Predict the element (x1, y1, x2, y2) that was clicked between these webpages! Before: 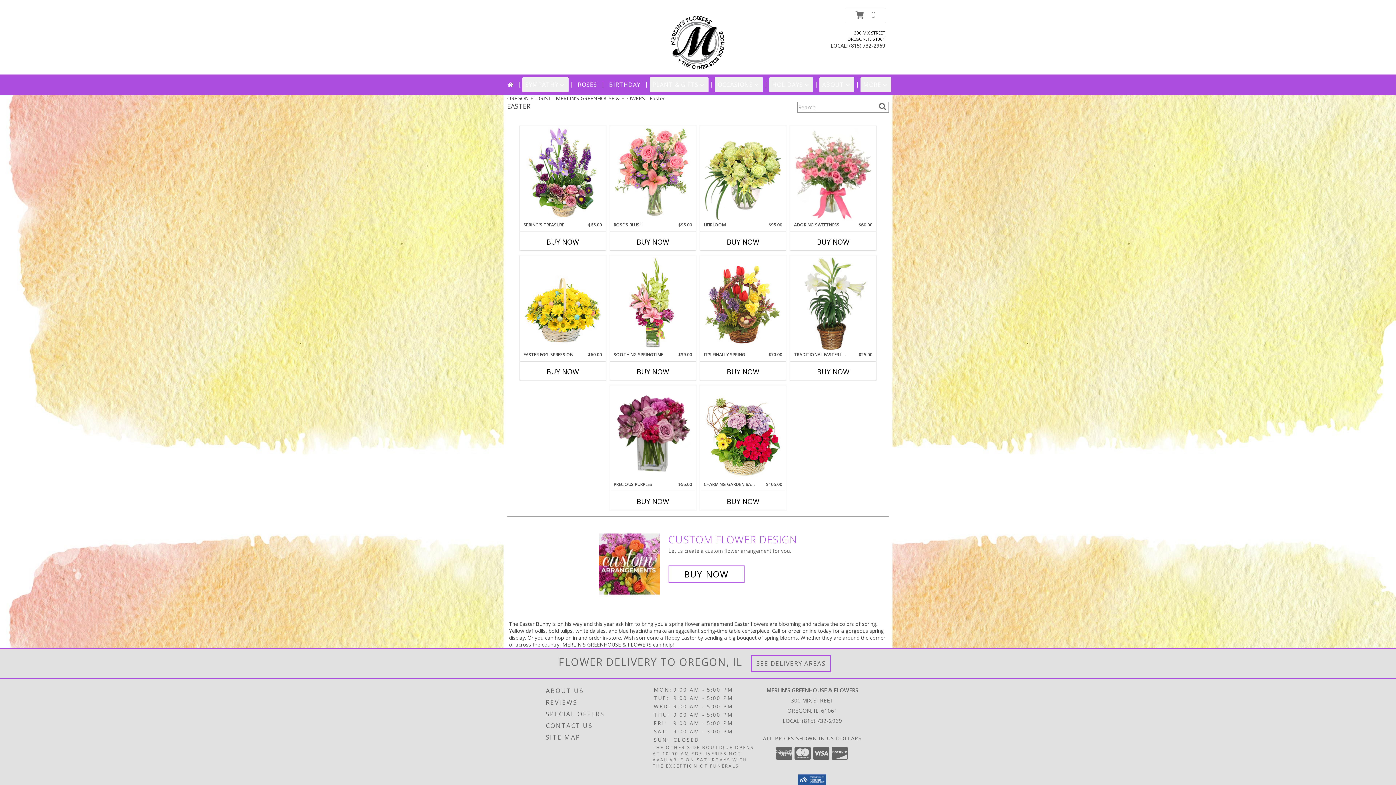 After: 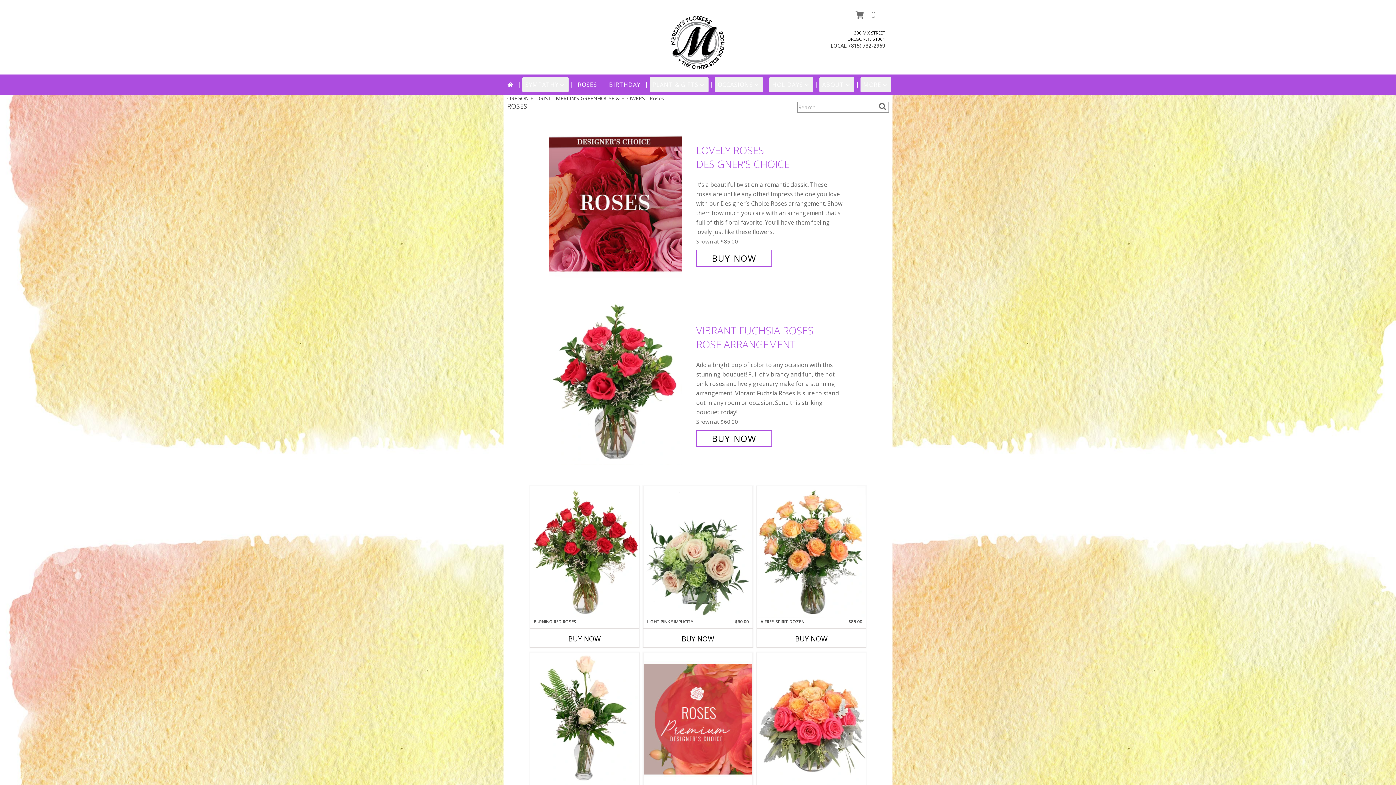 Action: bbox: (575, 77, 600, 92) label: ROSES